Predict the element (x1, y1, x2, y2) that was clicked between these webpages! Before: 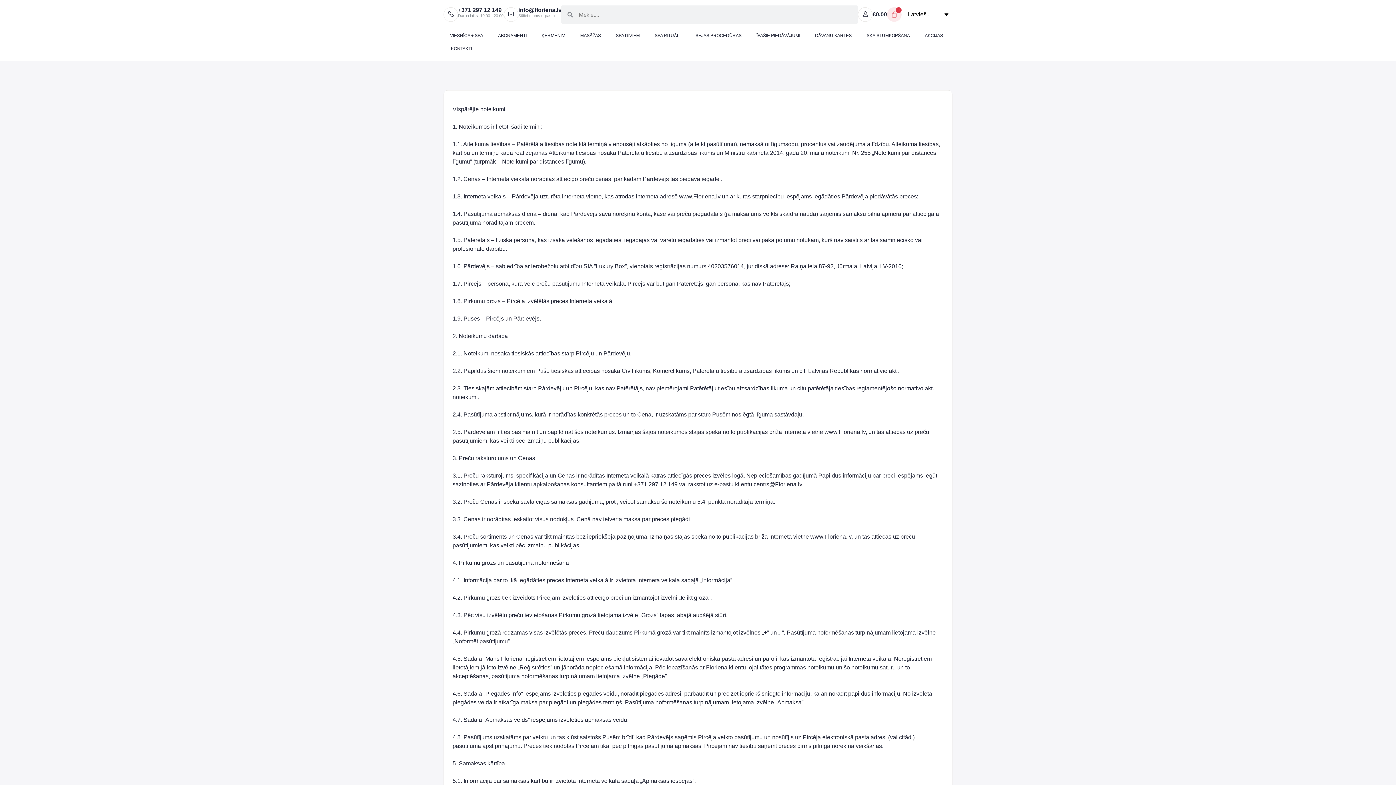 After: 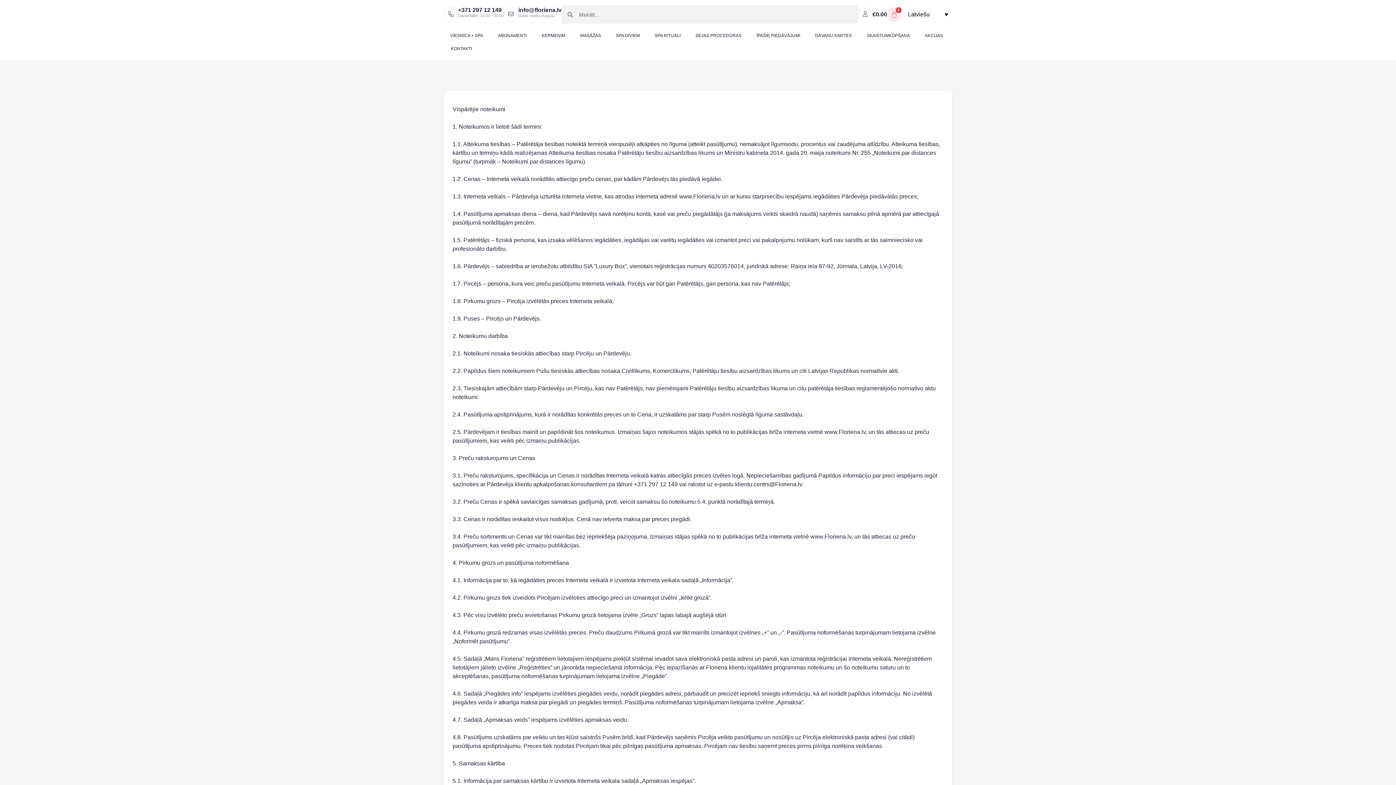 Action: label: €0.00
0
Cart bbox: (872, 7, 901, 21)